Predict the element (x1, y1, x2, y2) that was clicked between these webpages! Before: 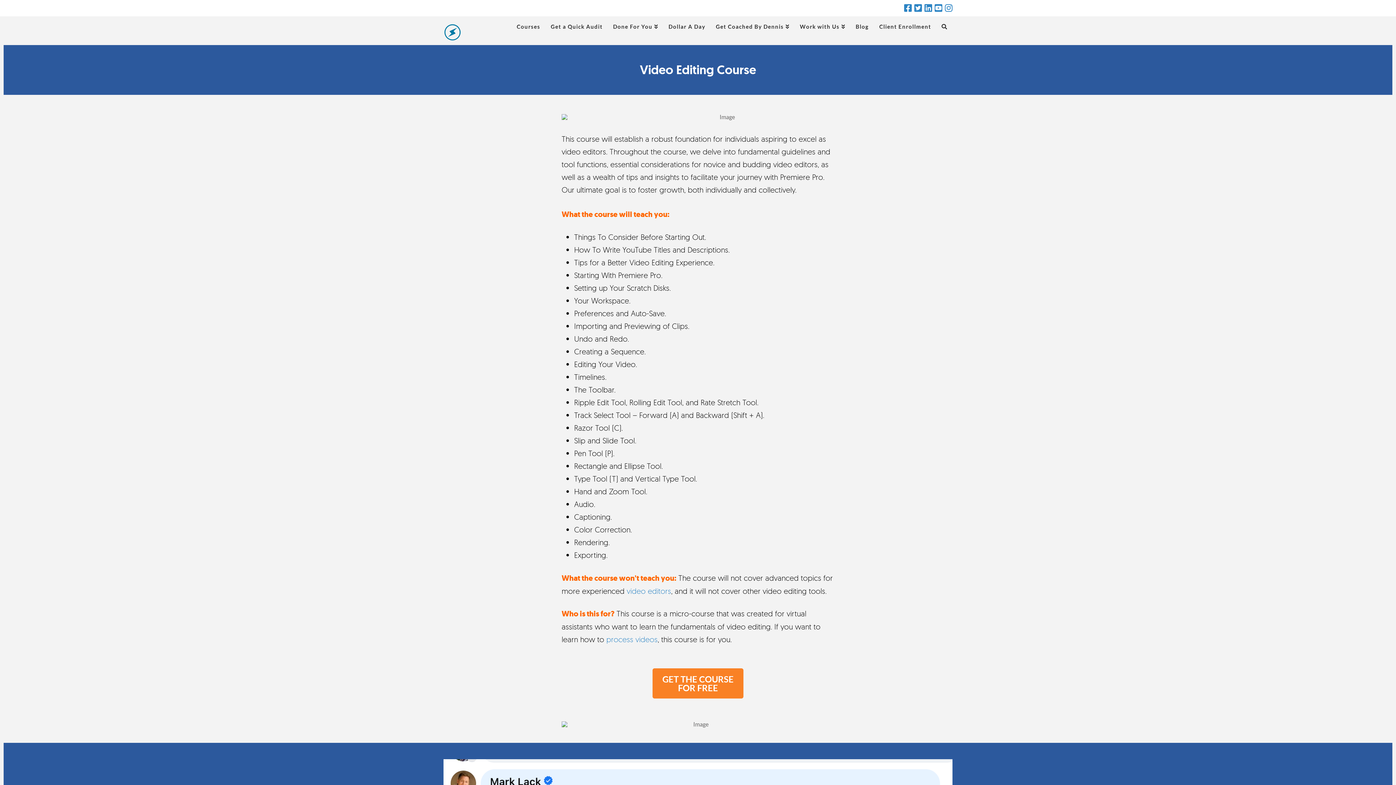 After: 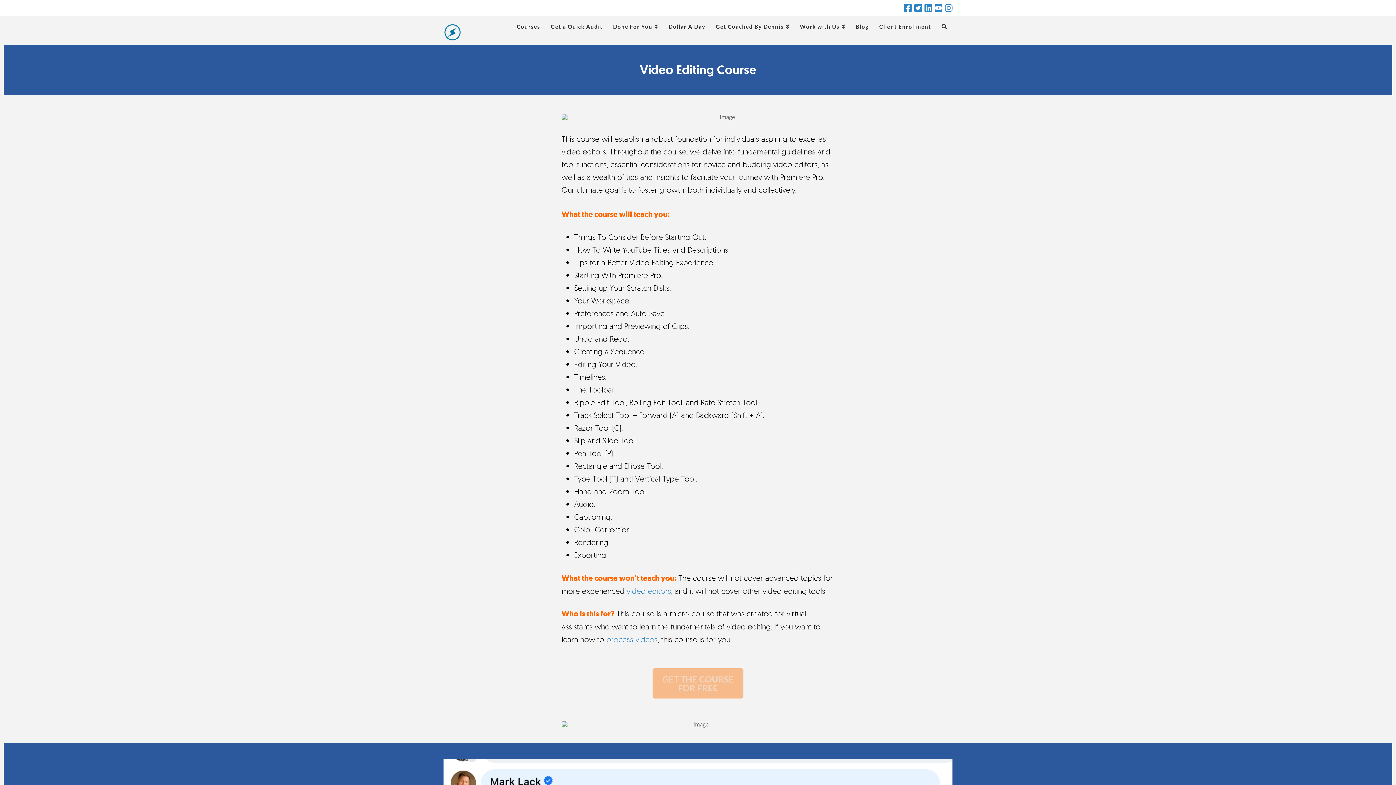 Action: bbox: (652, 668, 743, 699) label: GET THE COURSE FOR FREE